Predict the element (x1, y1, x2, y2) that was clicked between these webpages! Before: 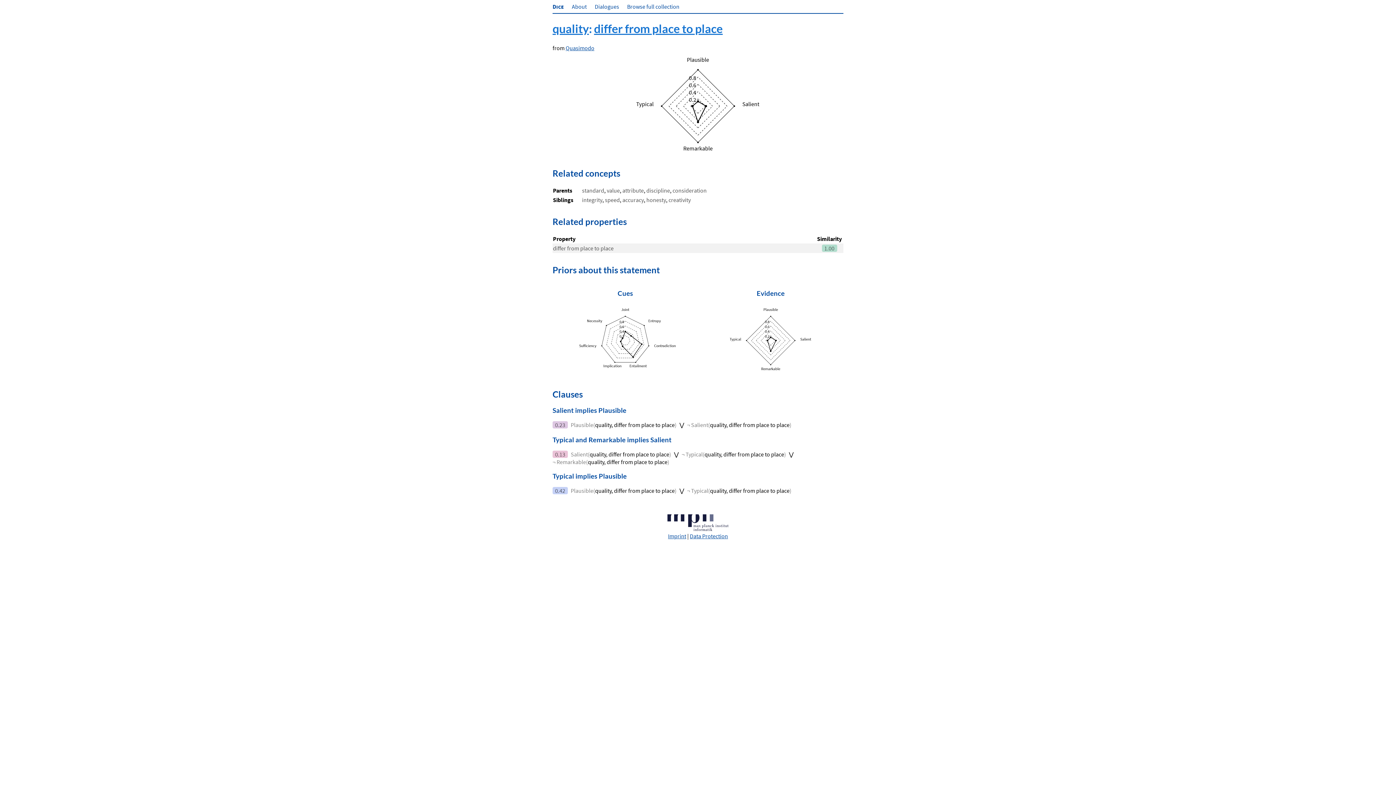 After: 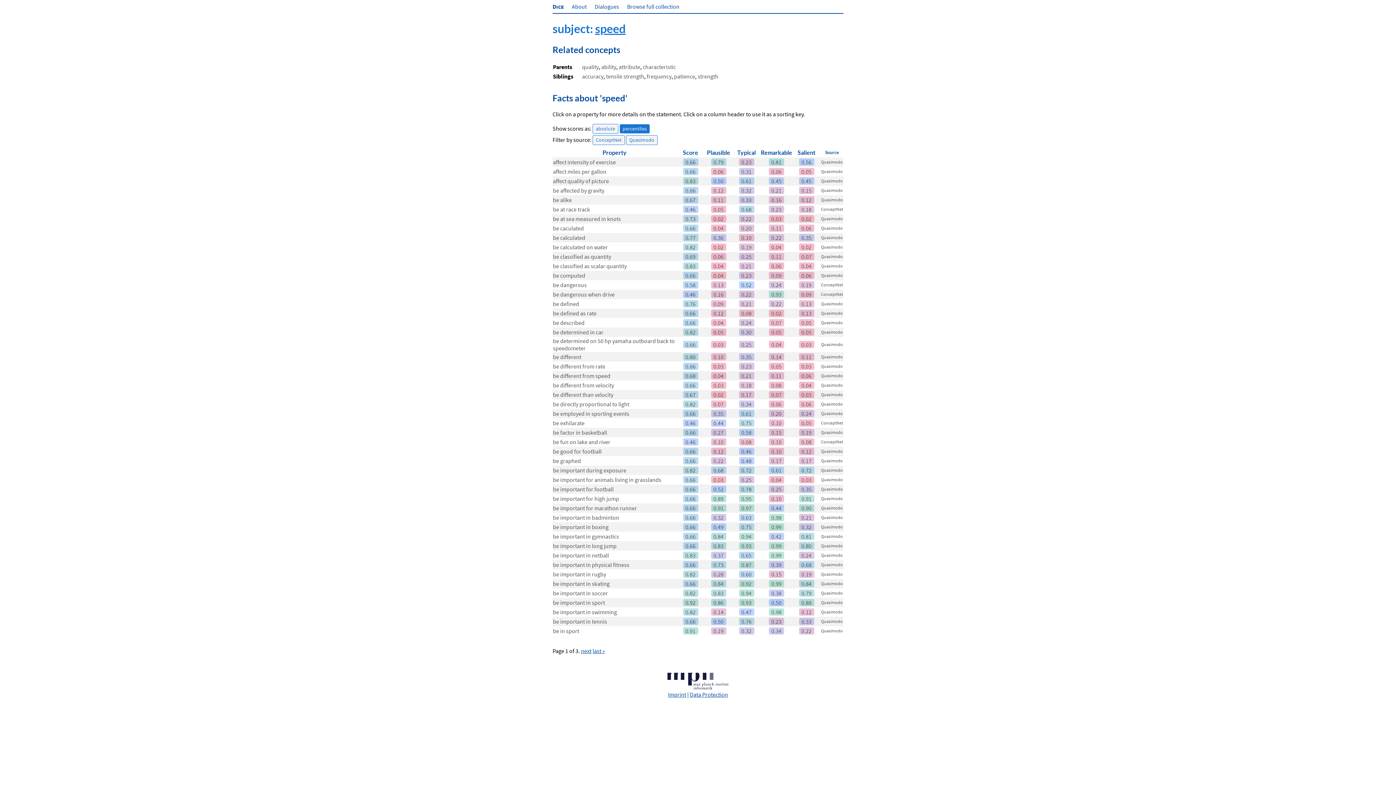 Action: bbox: (605, 196, 620, 203) label: speed